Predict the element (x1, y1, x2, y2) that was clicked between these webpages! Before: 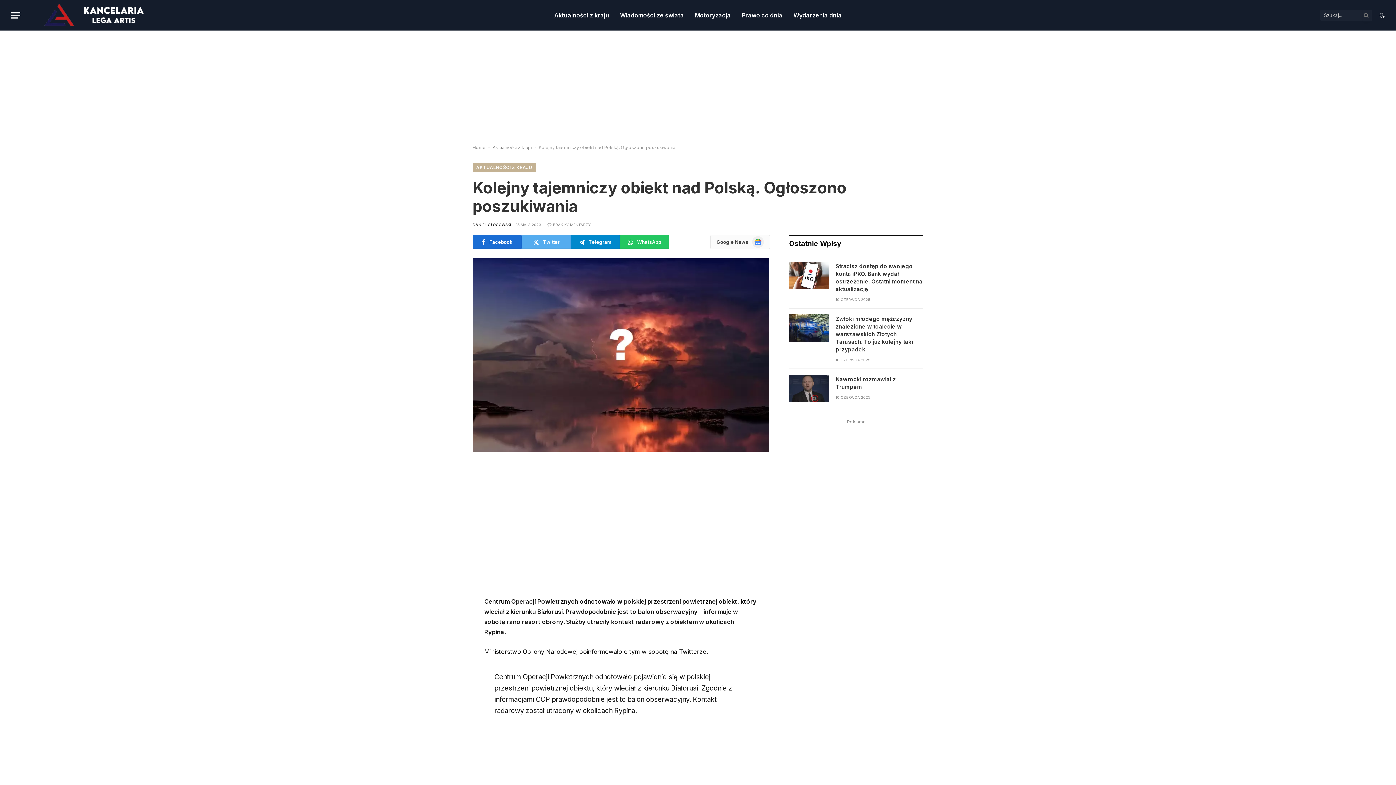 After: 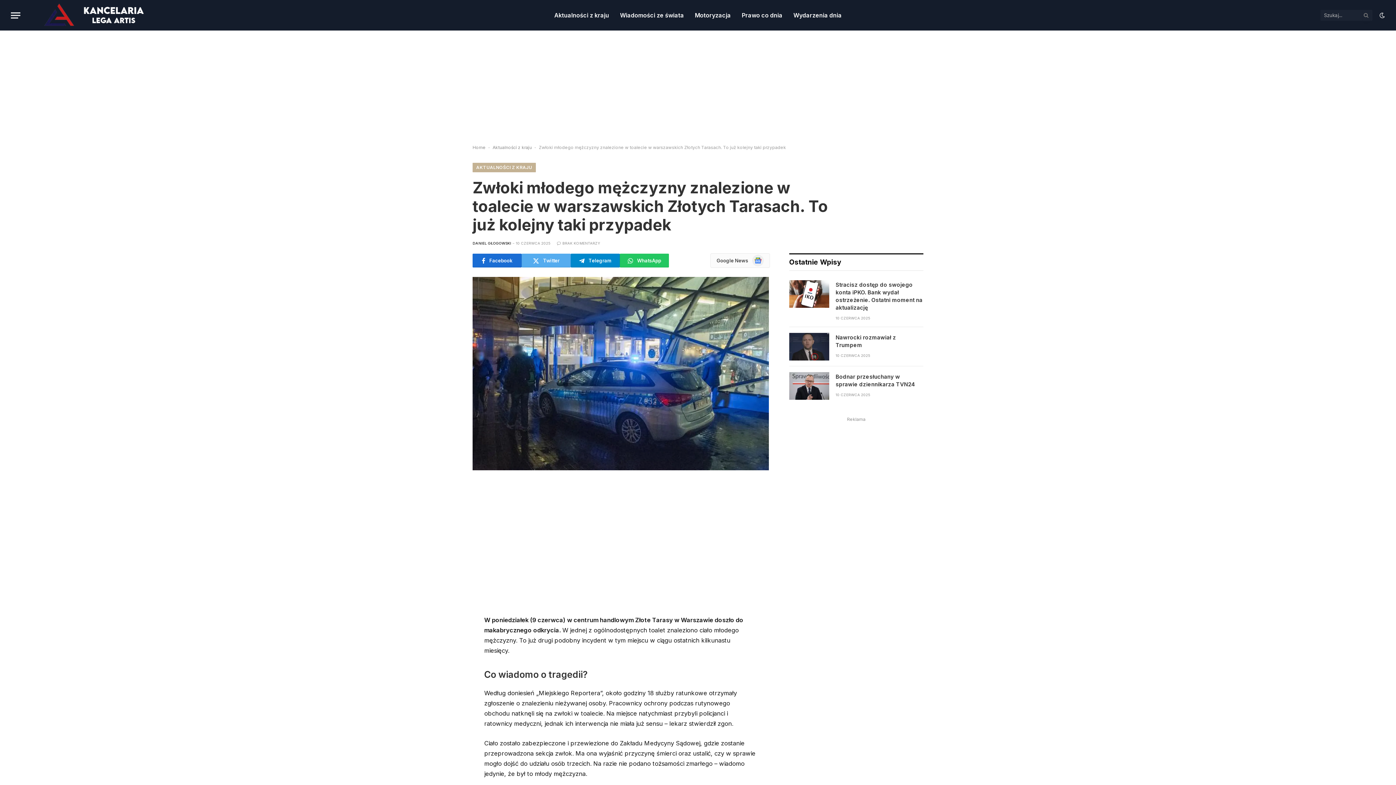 Action: bbox: (789, 314, 829, 342)